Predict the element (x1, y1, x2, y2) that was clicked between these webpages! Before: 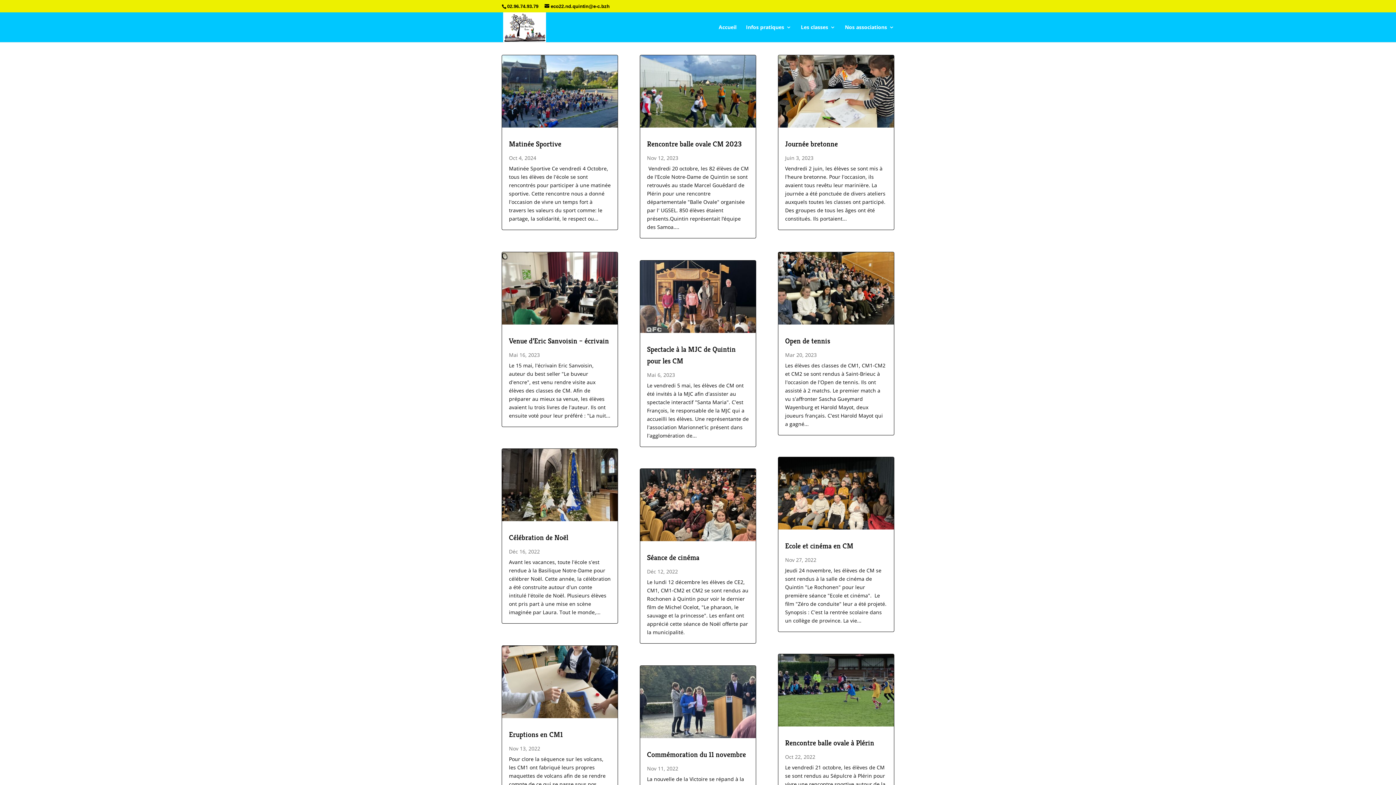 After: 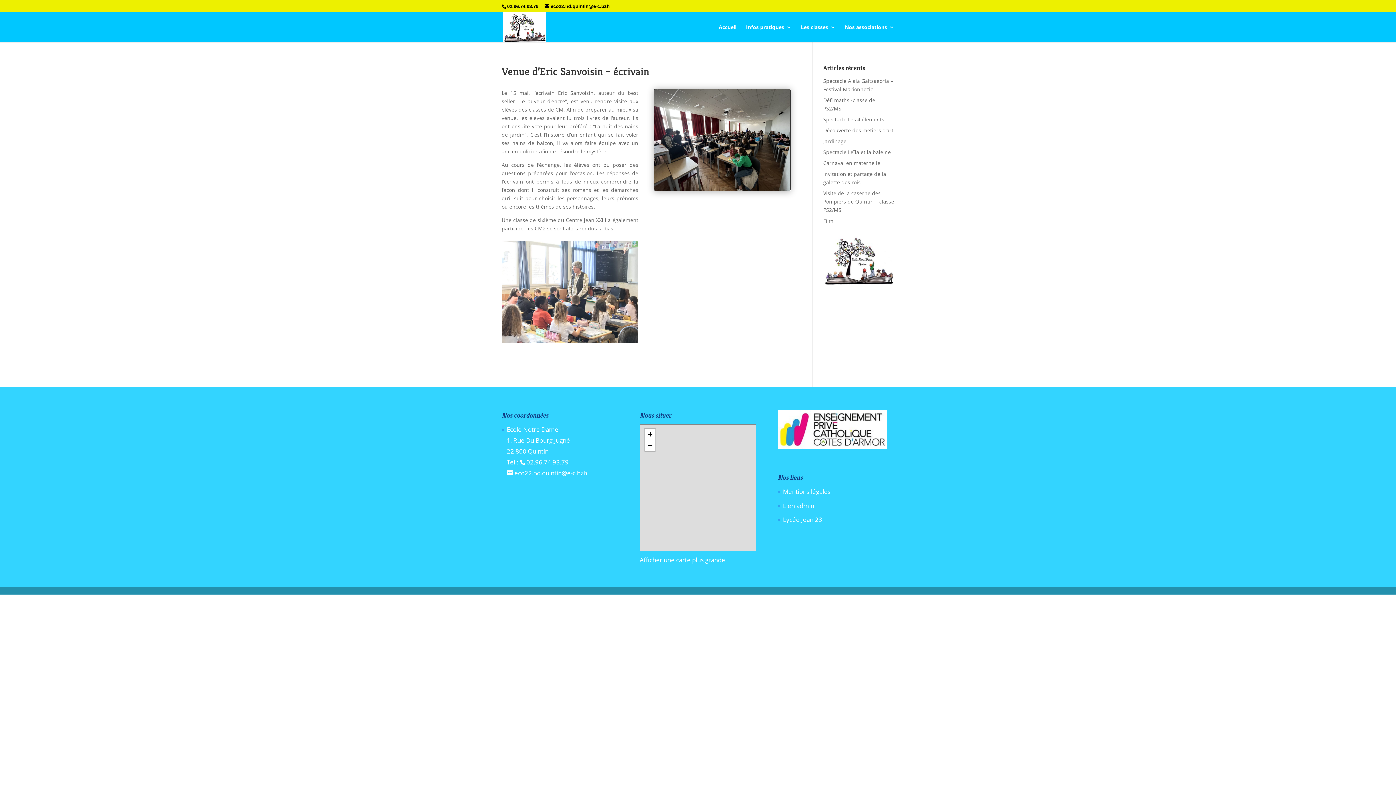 Action: bbox: (501, 251, 618, 324)